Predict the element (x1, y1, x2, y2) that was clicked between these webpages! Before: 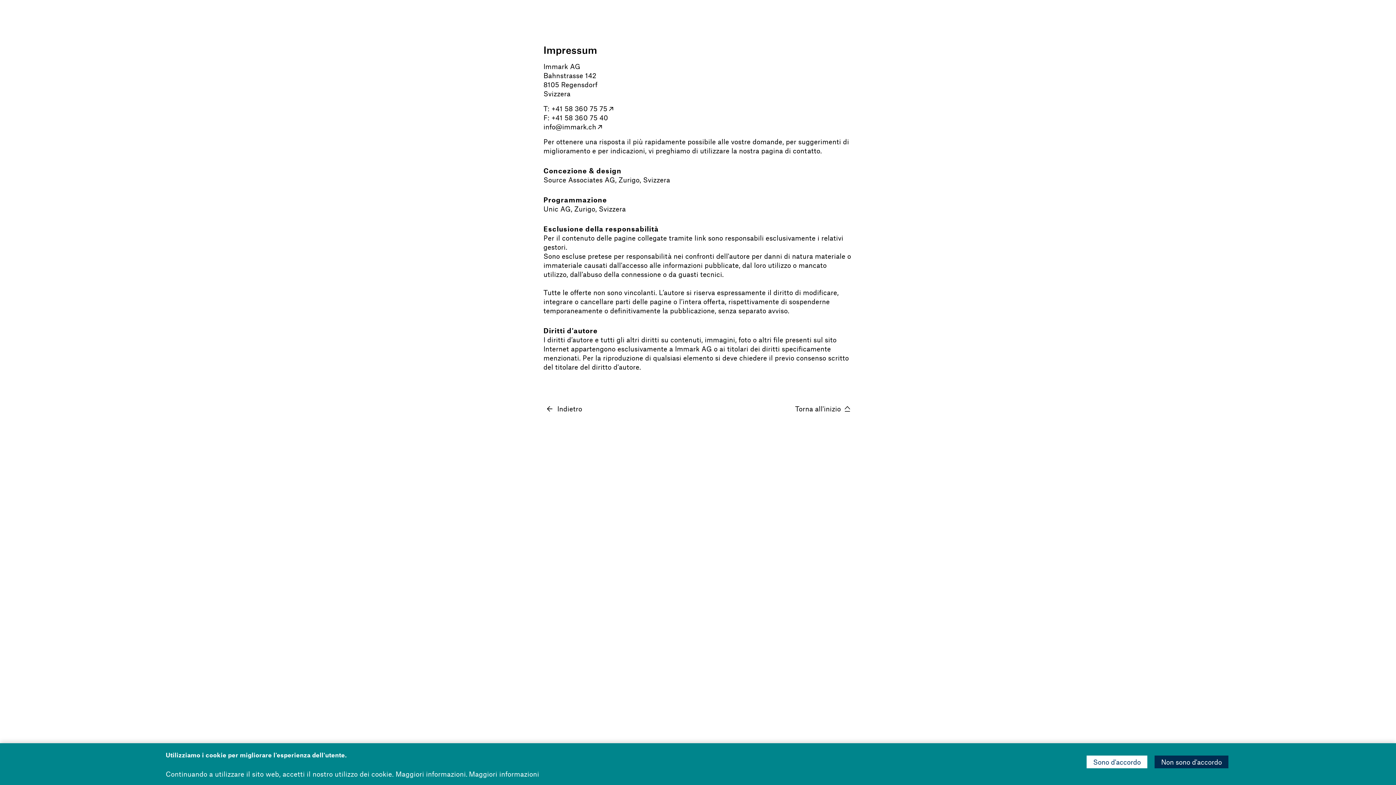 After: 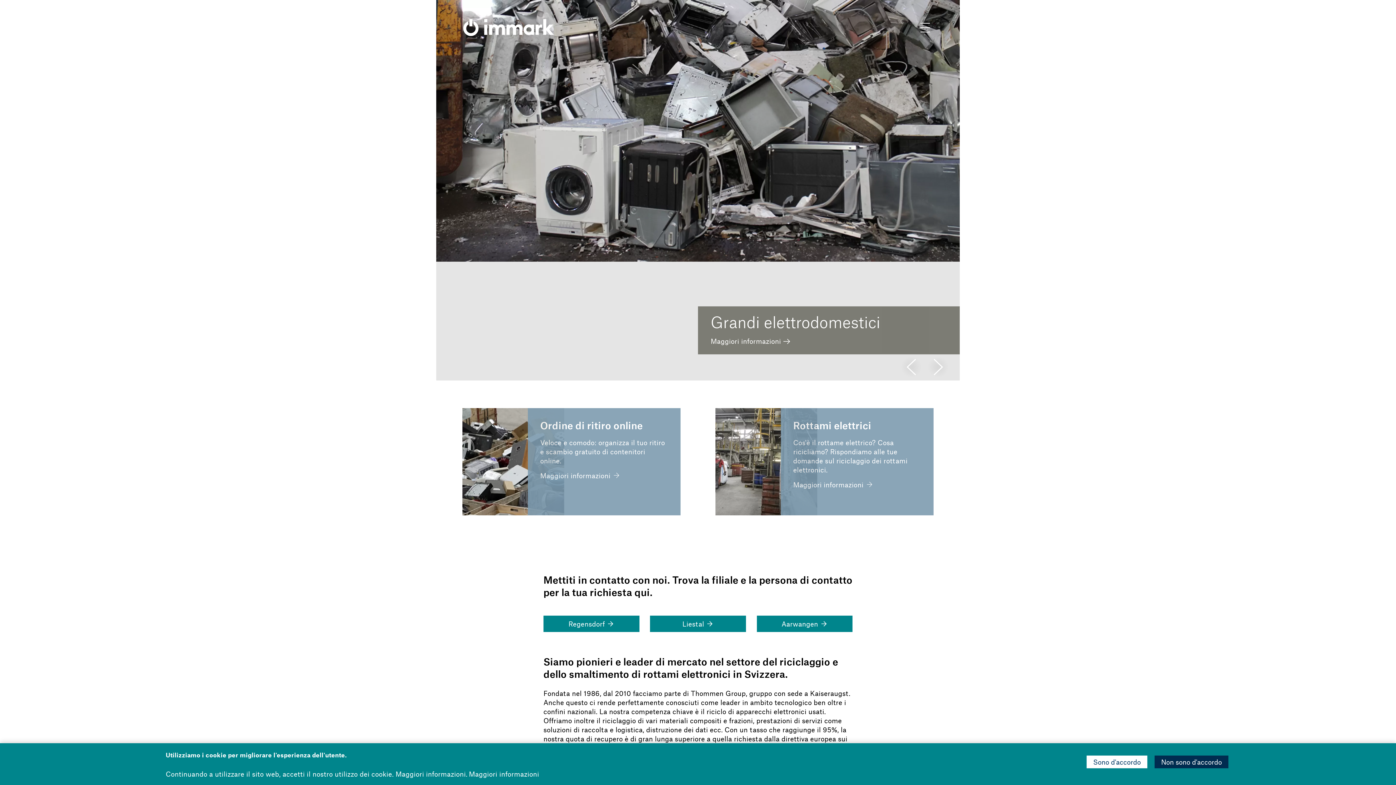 Action: bbox: (462, 5, 554, 38)